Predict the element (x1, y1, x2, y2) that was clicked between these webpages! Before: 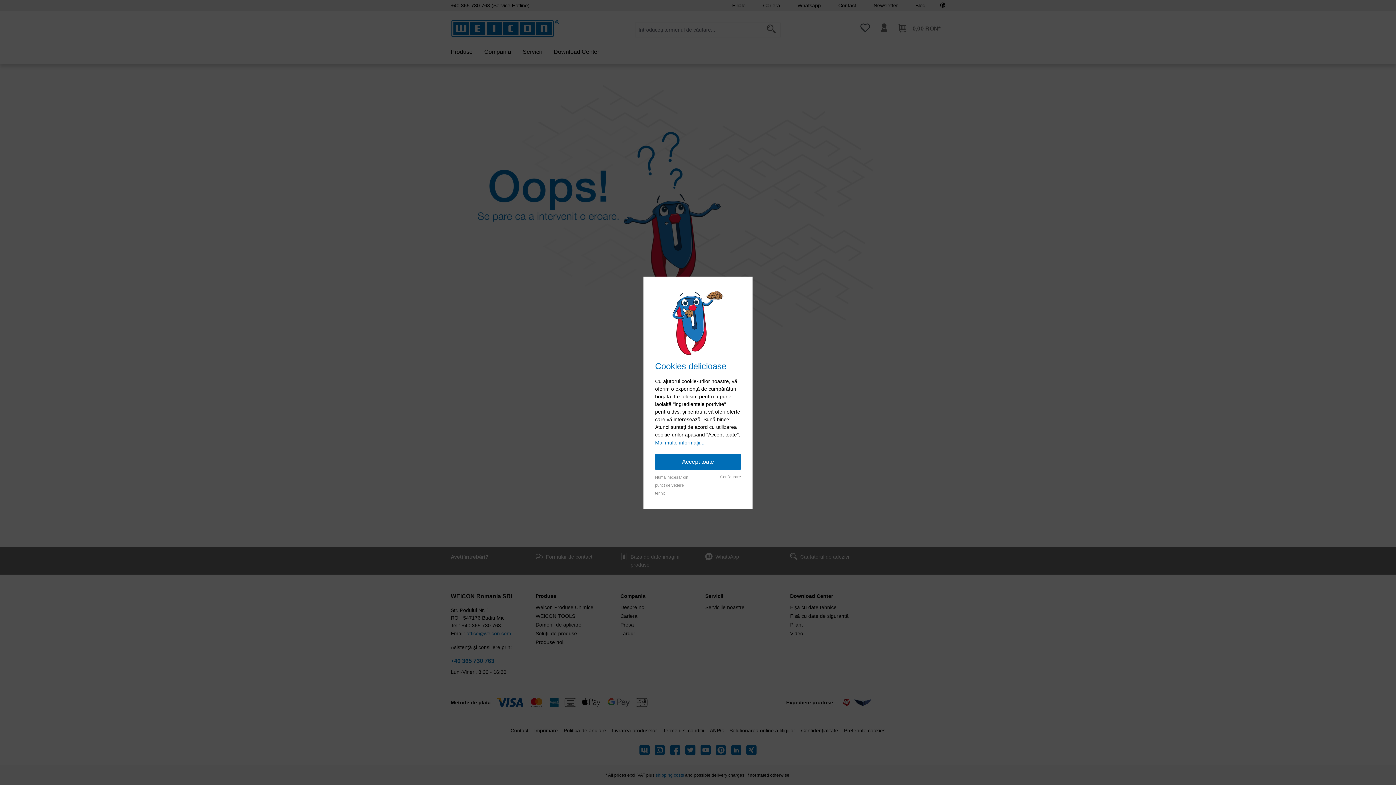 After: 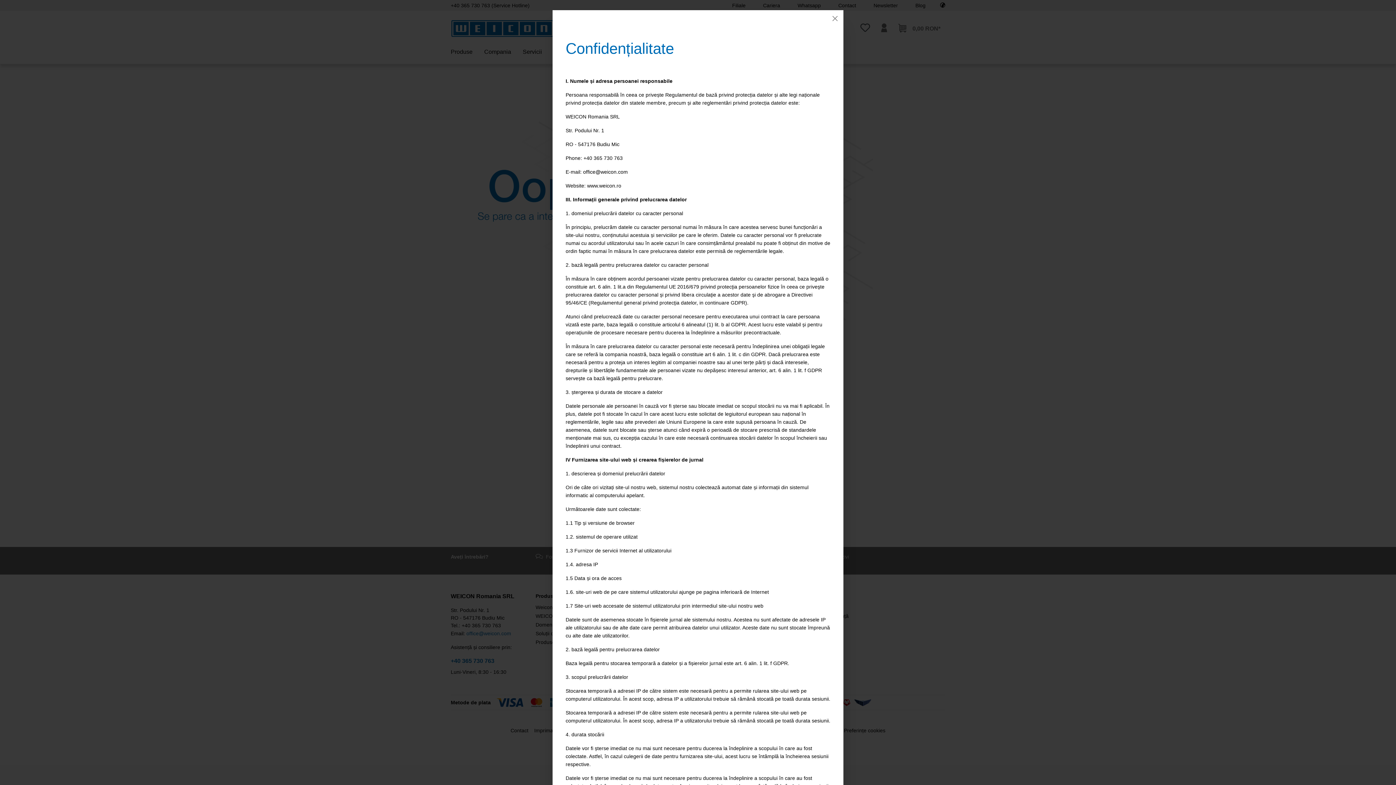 Action: bbox: (655, 438, 704, 446) label: Mai multe informații...